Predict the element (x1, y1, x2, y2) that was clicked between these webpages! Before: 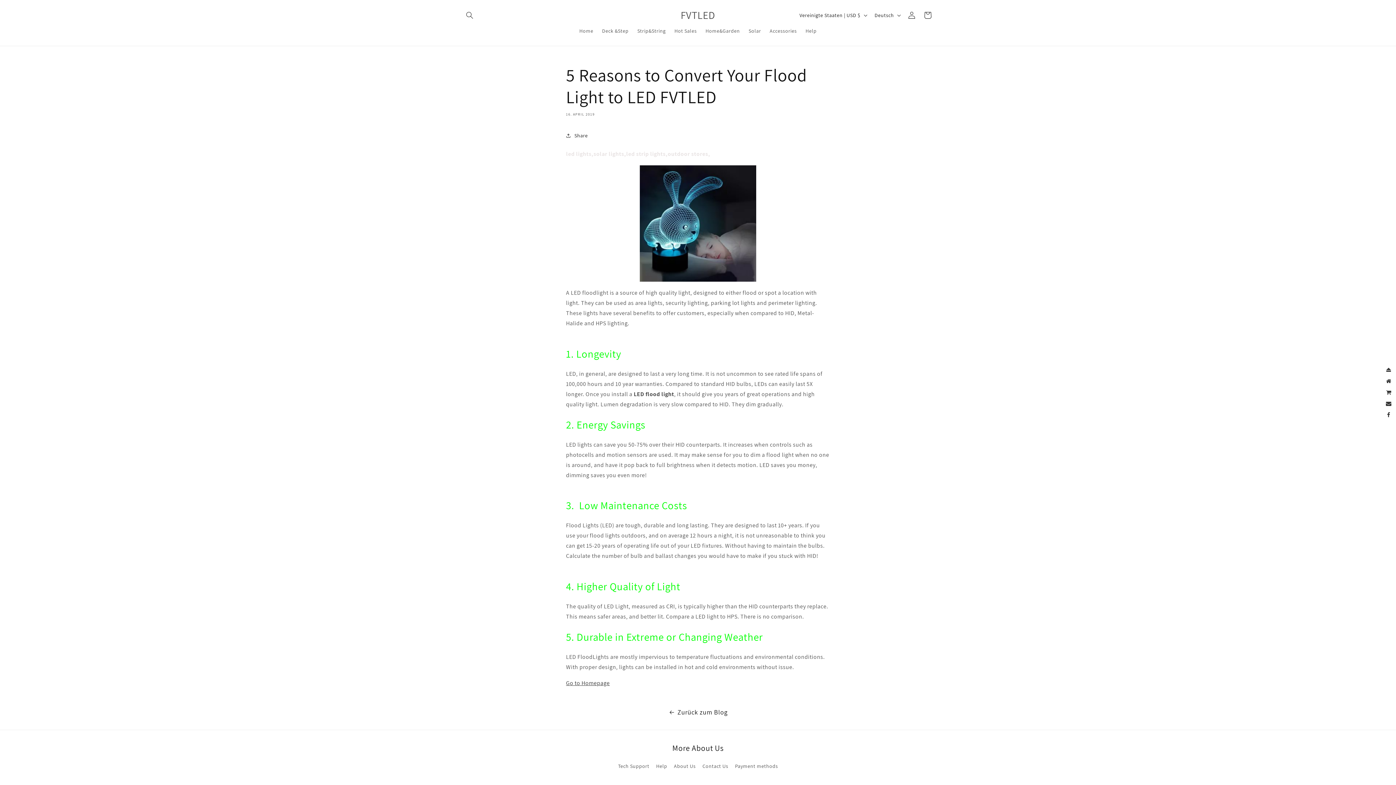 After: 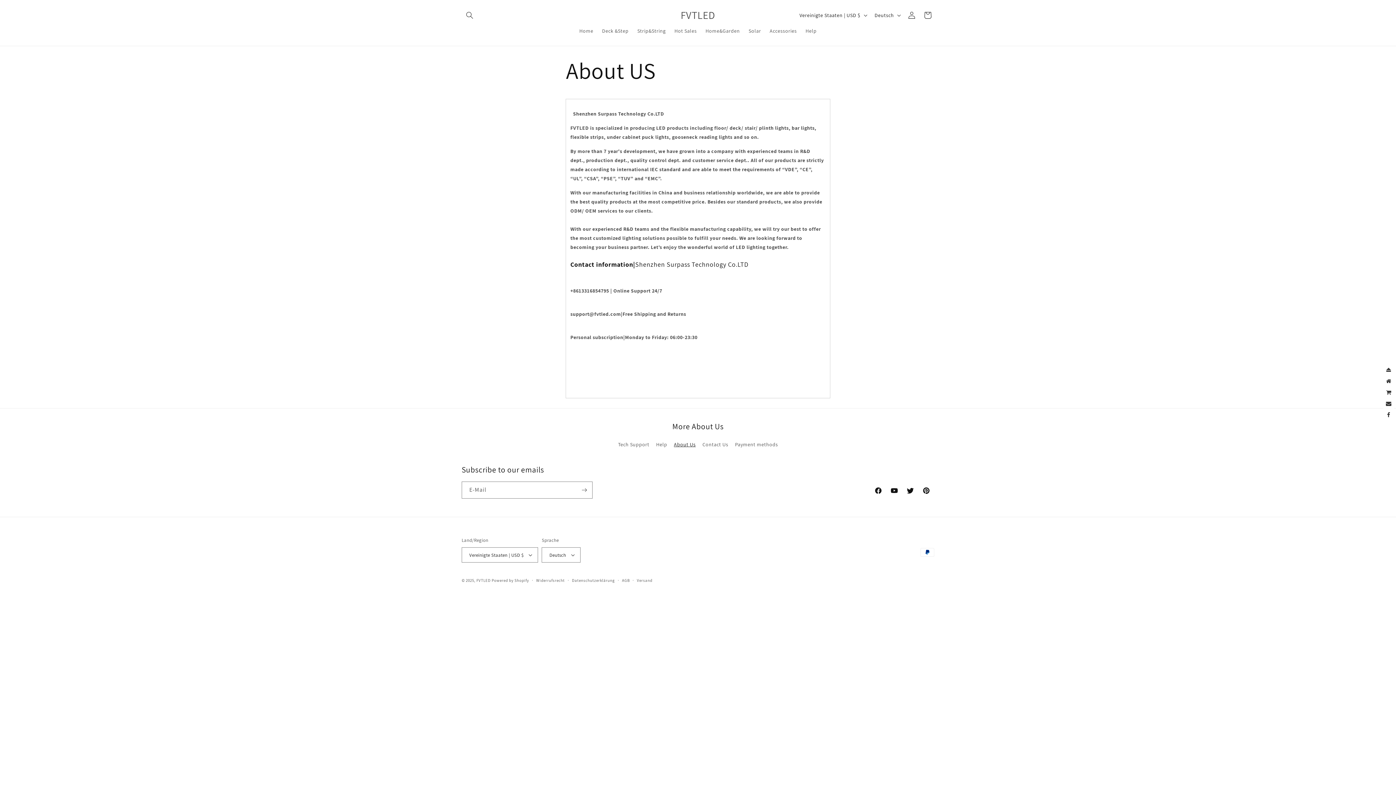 Action: bbox: (674, 760, 695, 773) label: About Us